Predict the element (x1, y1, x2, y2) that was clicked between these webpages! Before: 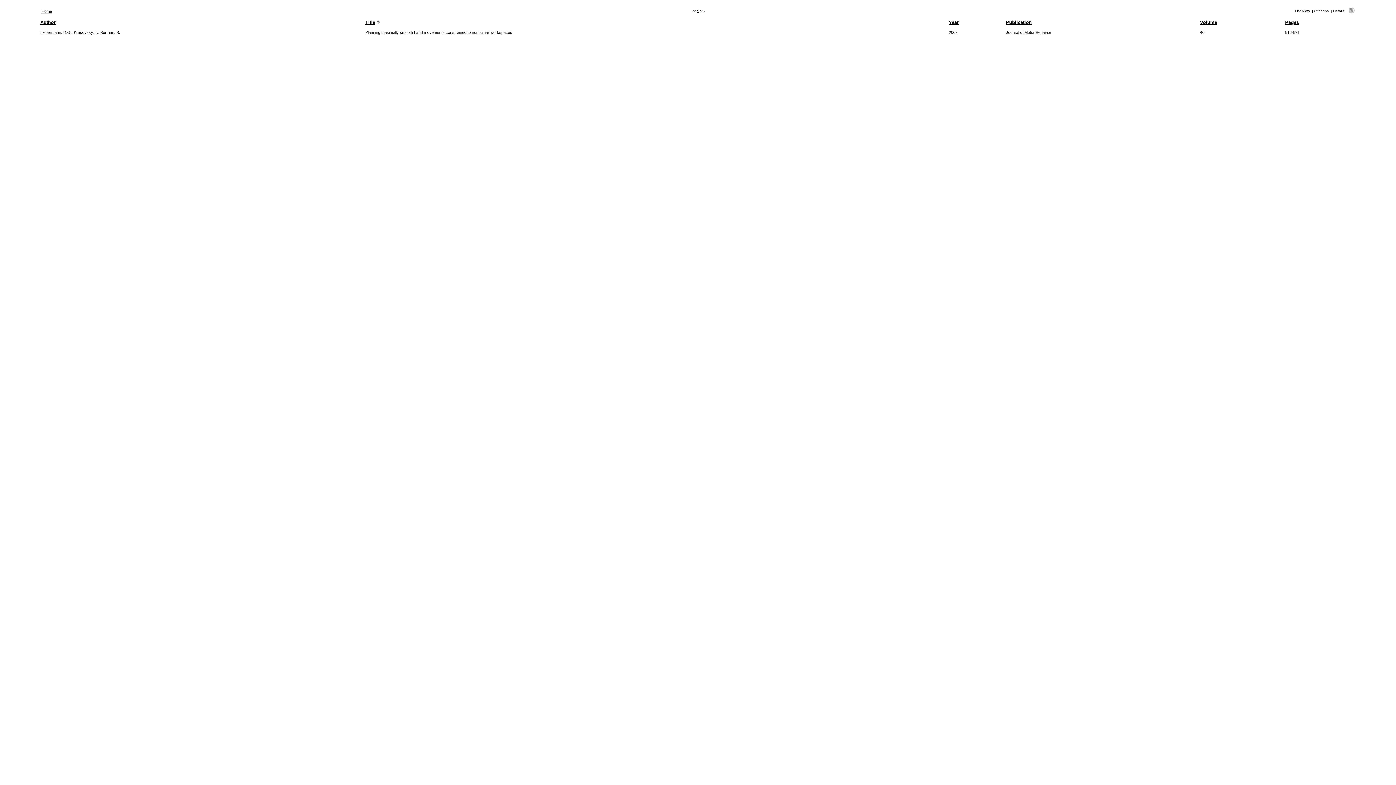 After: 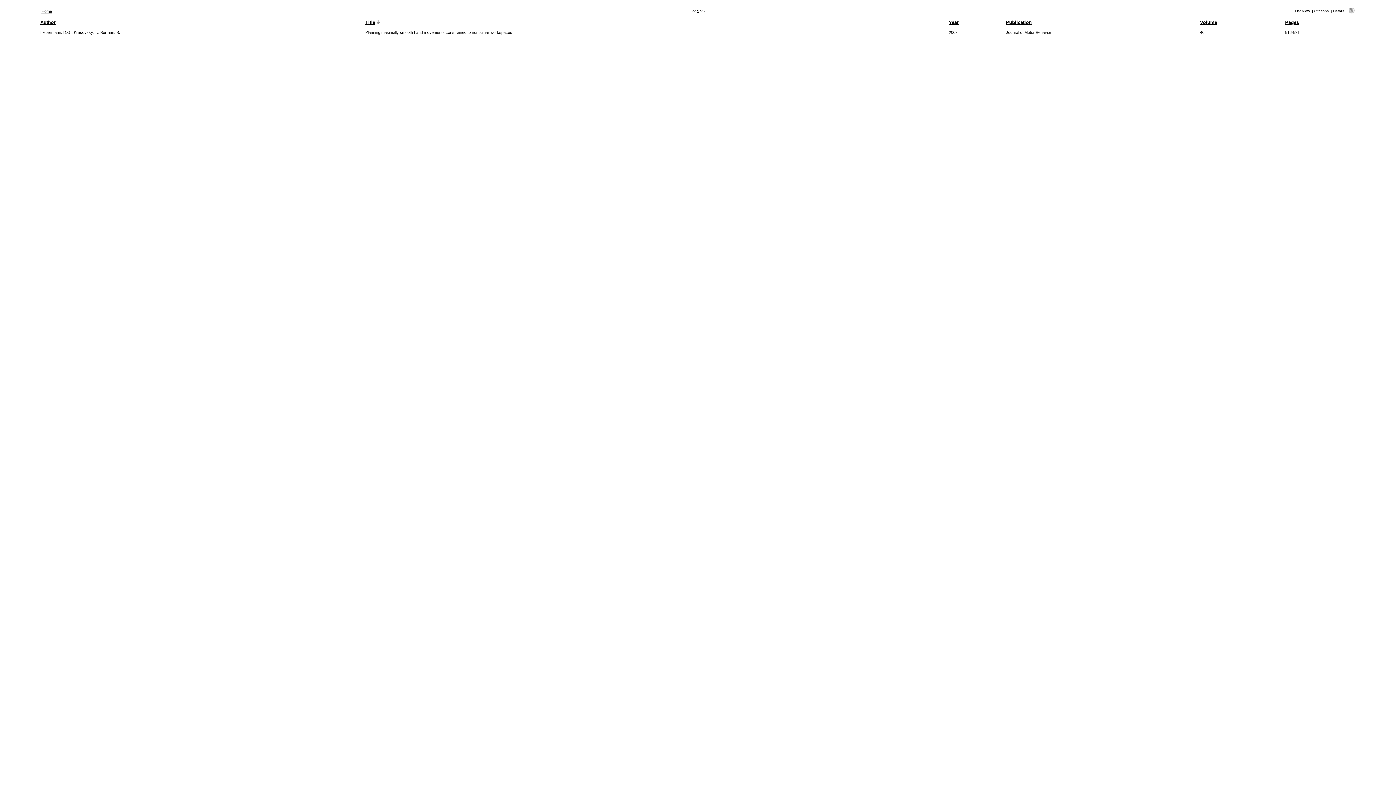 Action: bbox: (365, 19, 375, 25) label: Title